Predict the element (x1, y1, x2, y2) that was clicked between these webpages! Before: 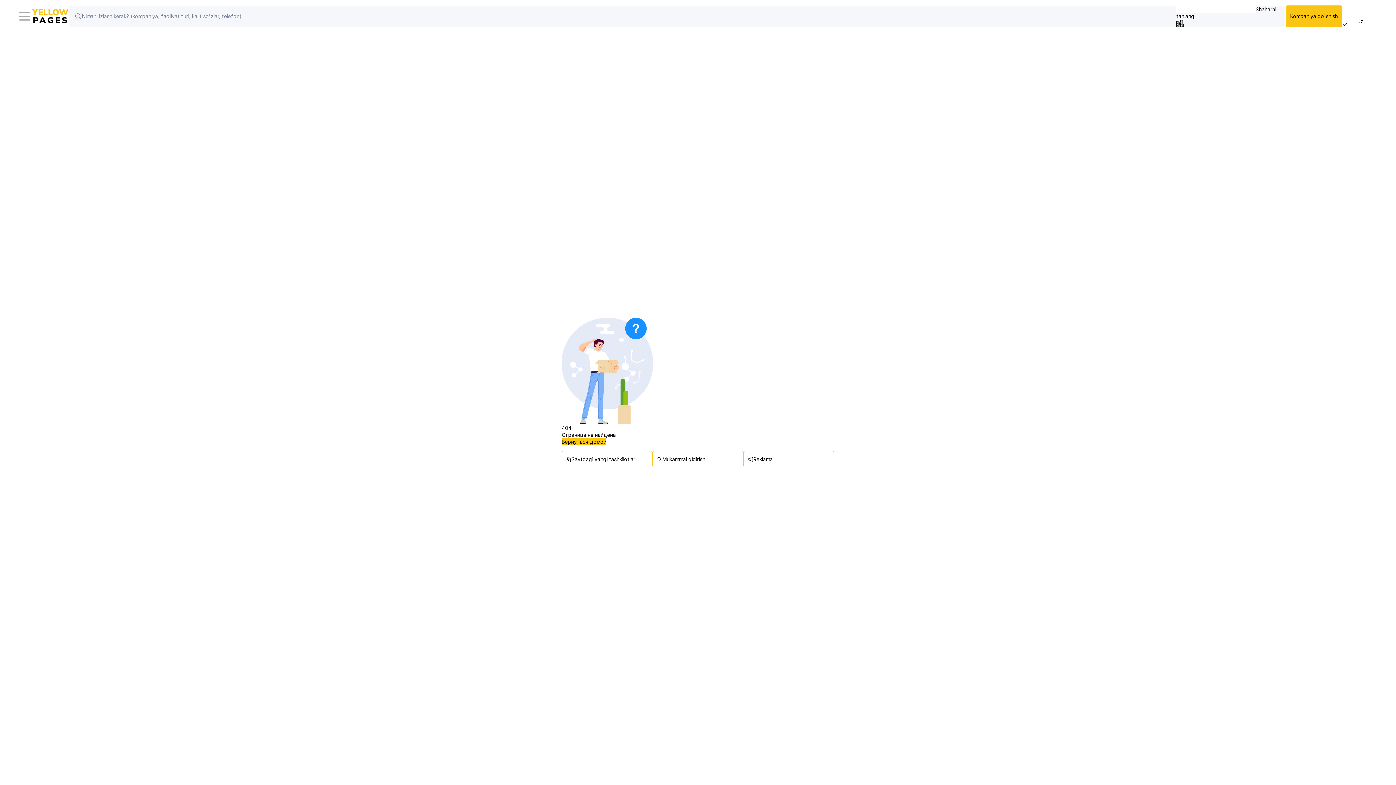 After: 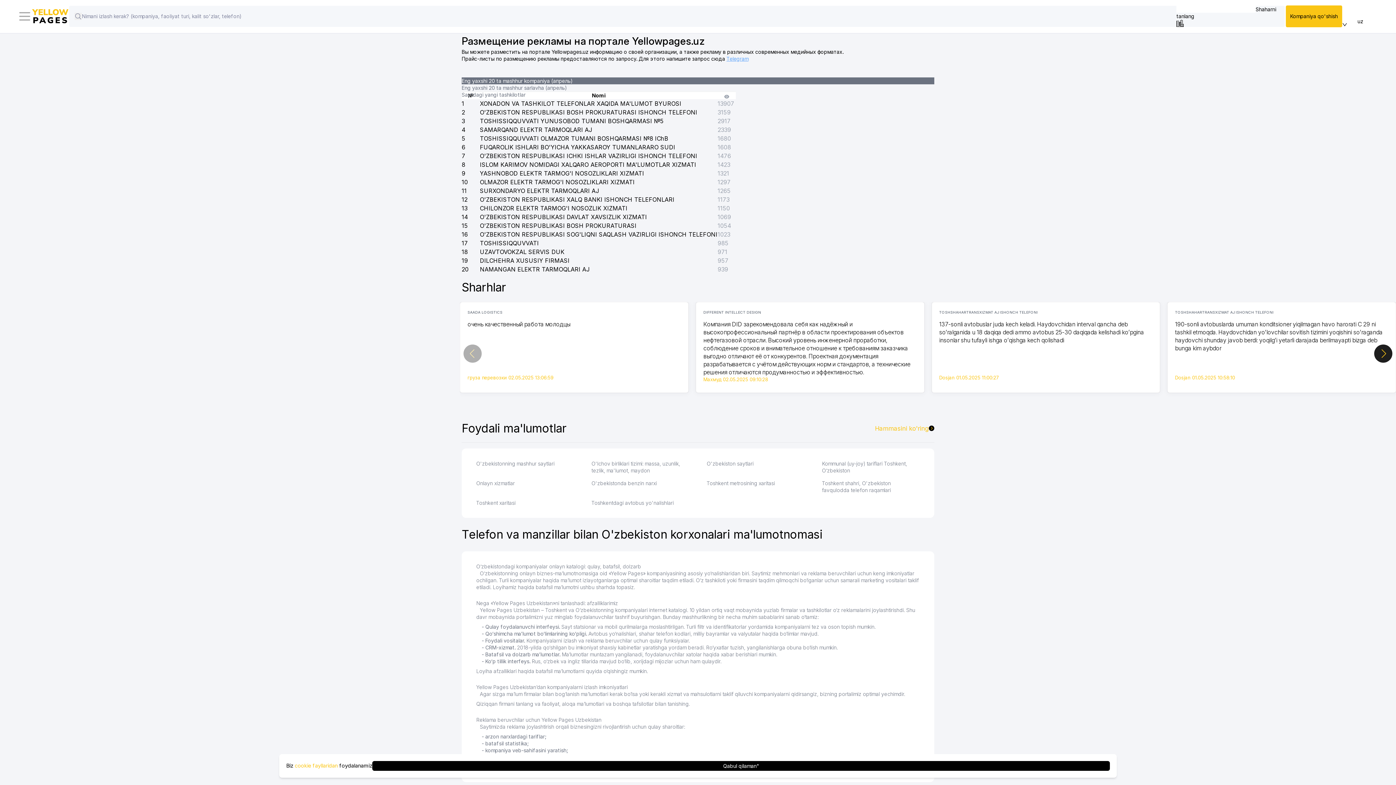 Action: label: Reklama bbox: (743, 451, 834, 467)